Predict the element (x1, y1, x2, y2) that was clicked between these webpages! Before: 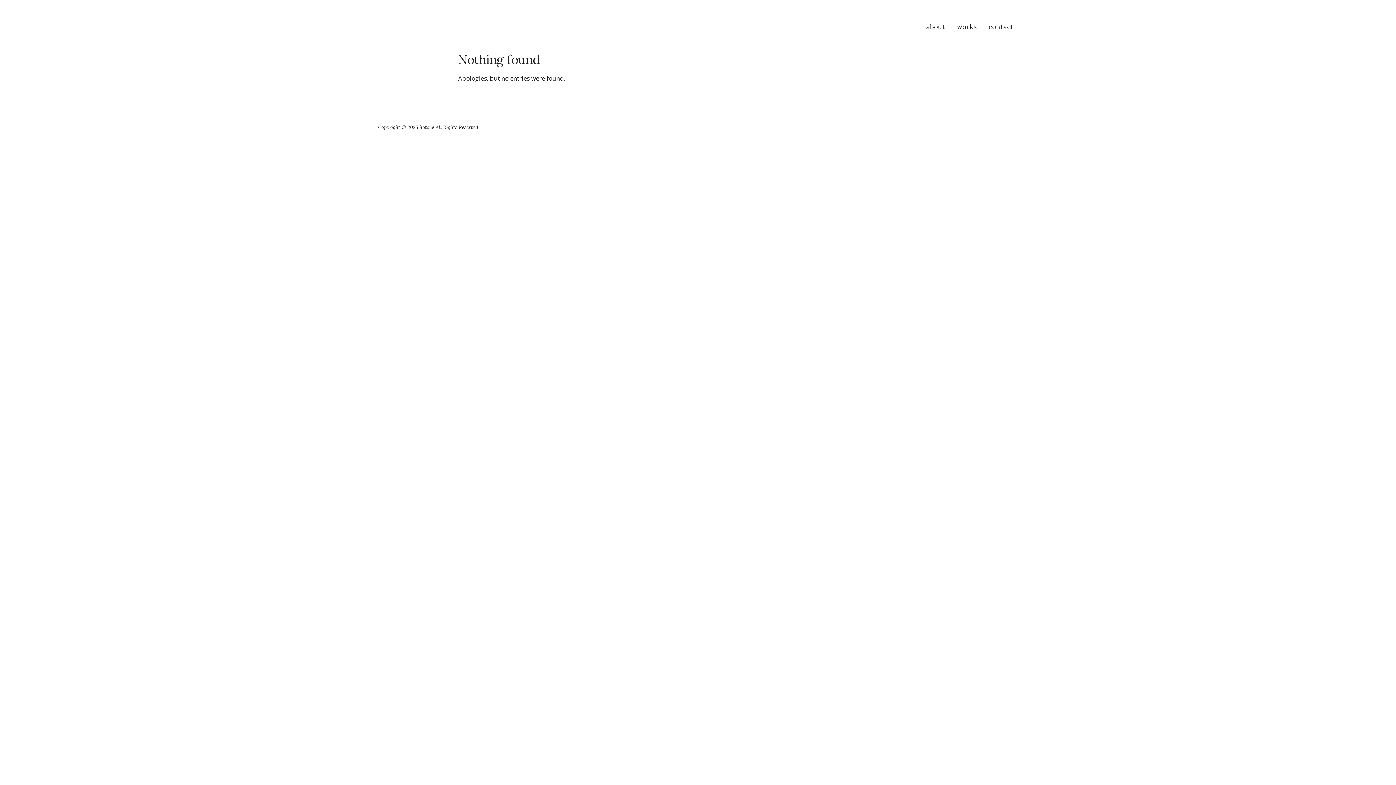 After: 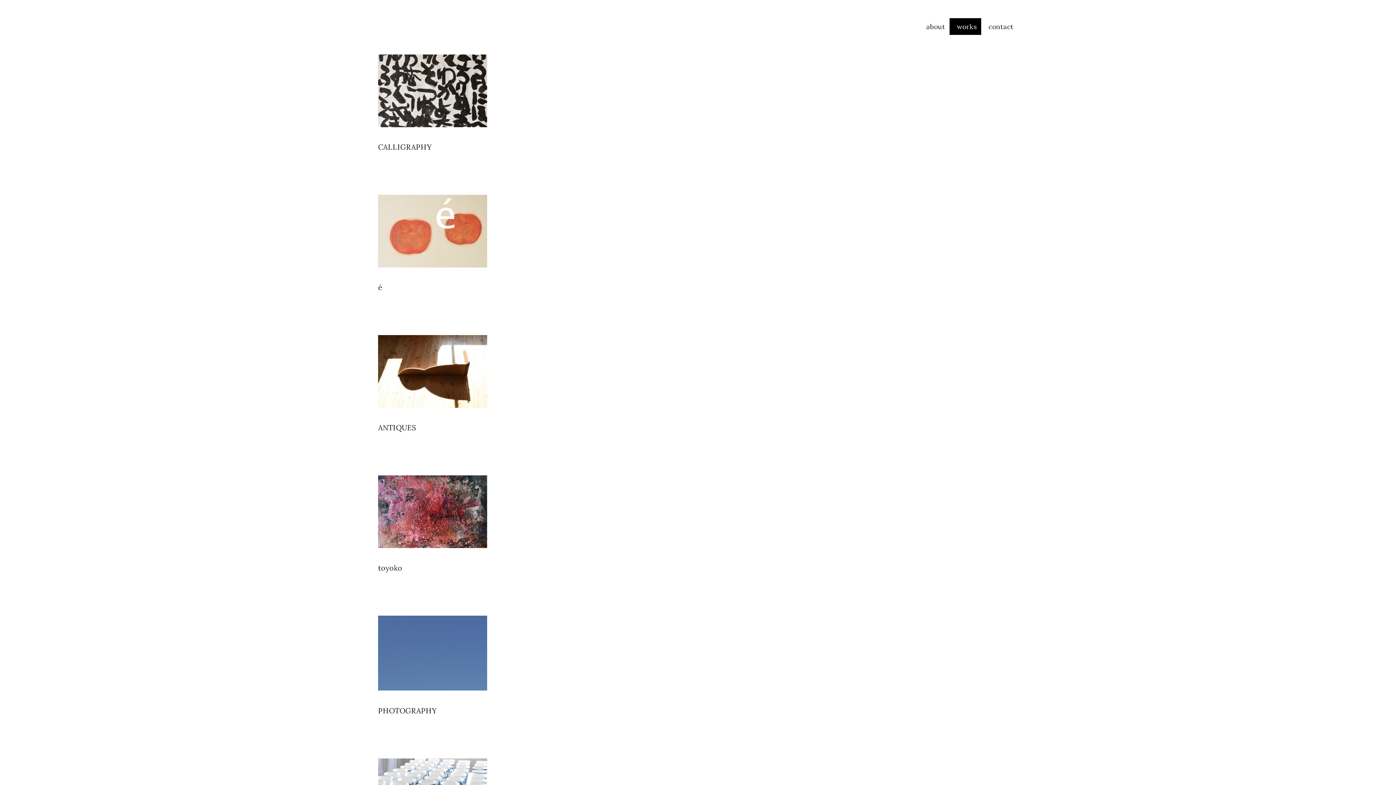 Action: bbox: (949, 18, 981, 34) label: works